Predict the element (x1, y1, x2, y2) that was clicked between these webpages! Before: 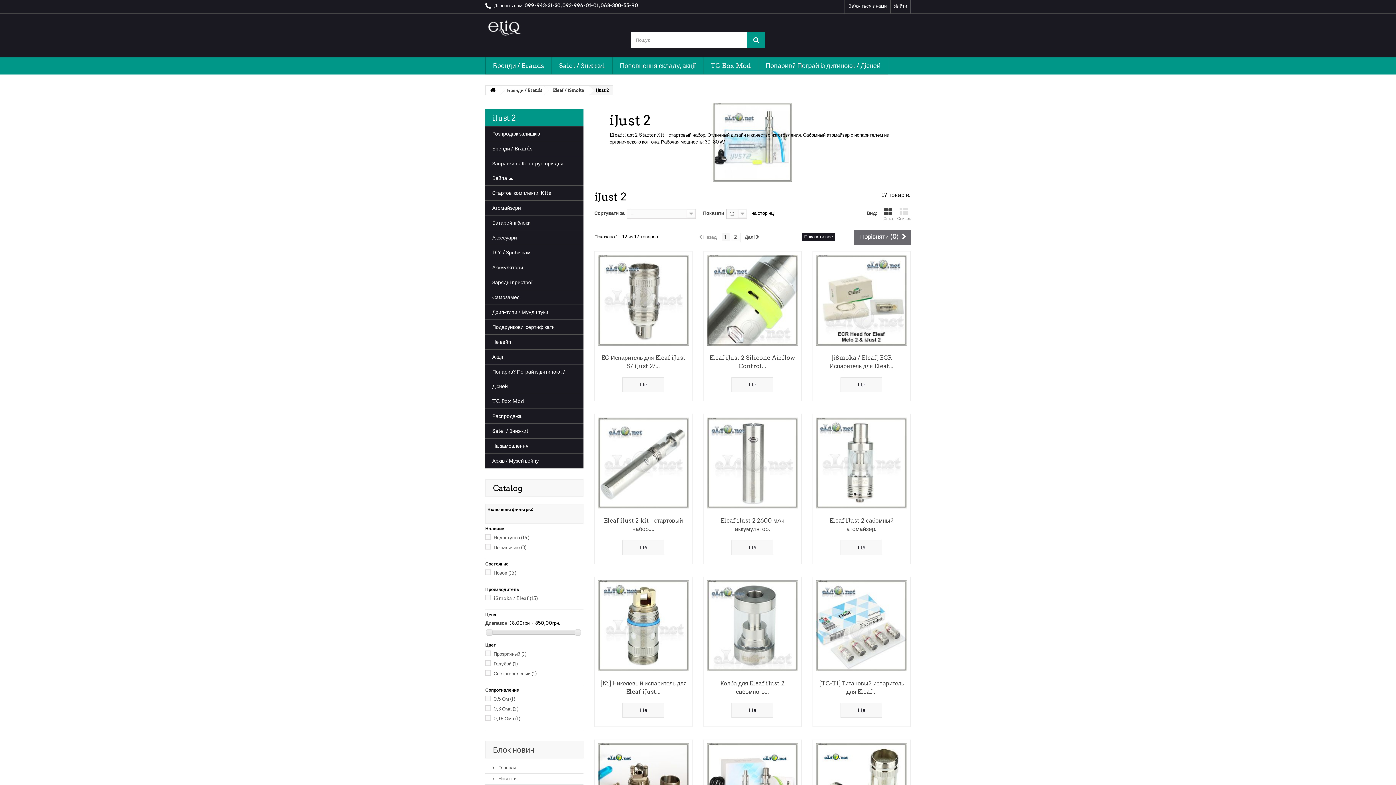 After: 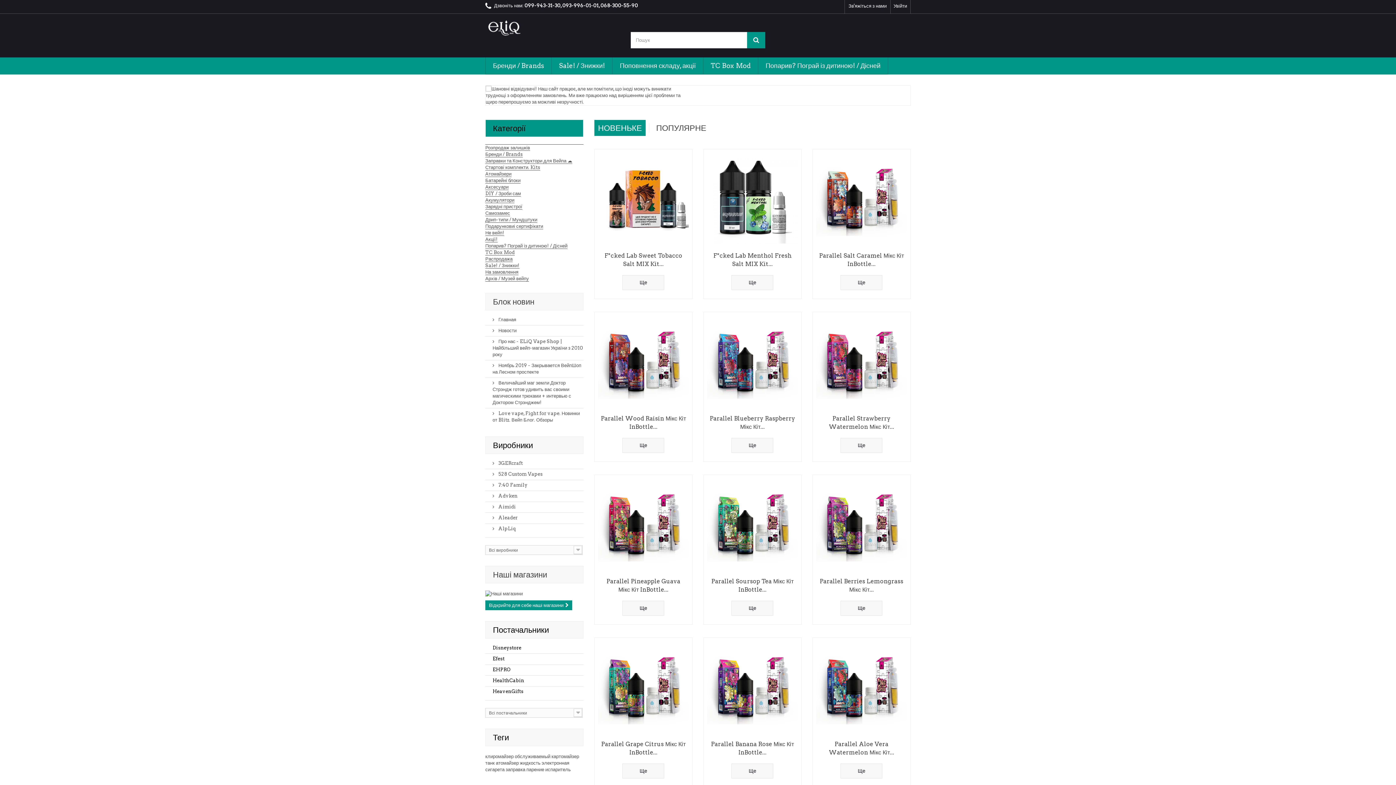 Action: bbox: (485, 19, 619, 38)